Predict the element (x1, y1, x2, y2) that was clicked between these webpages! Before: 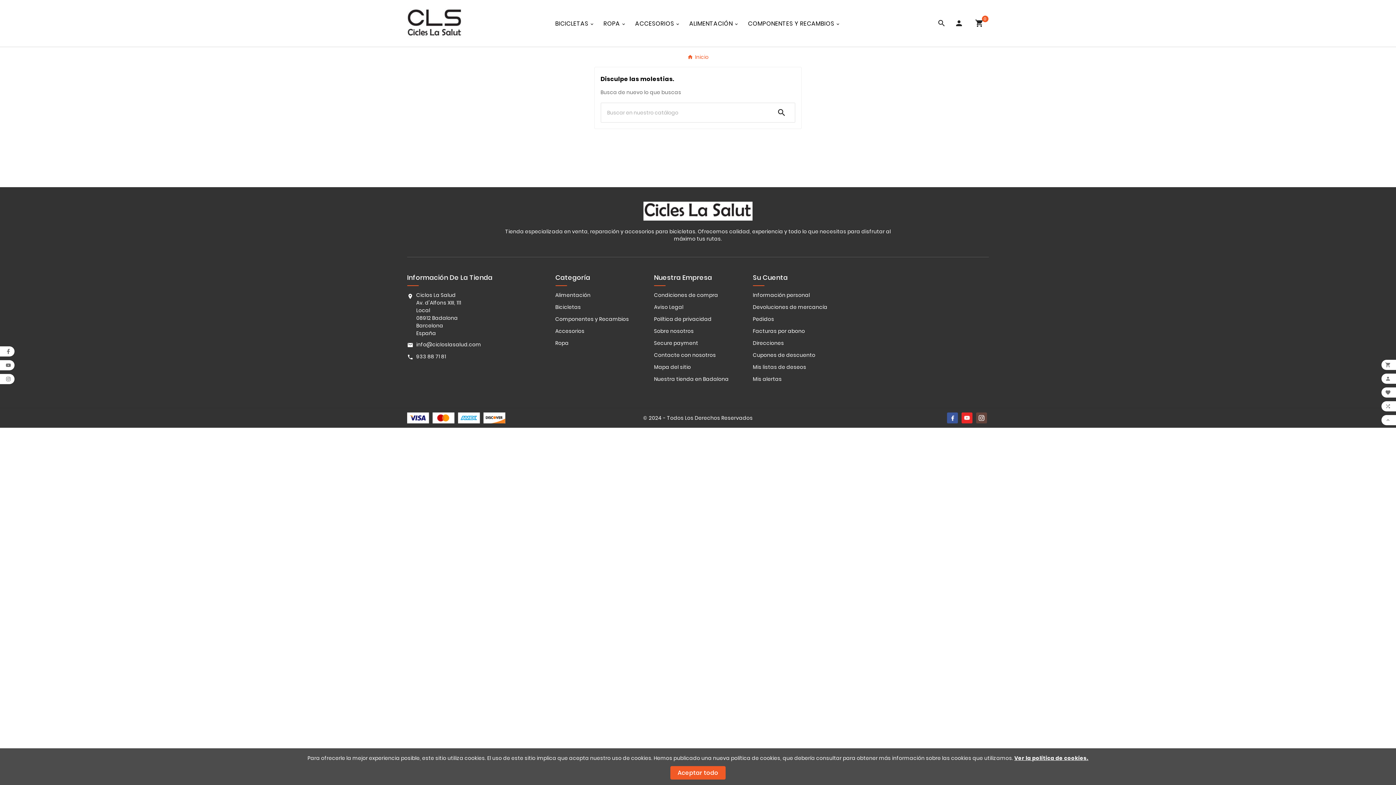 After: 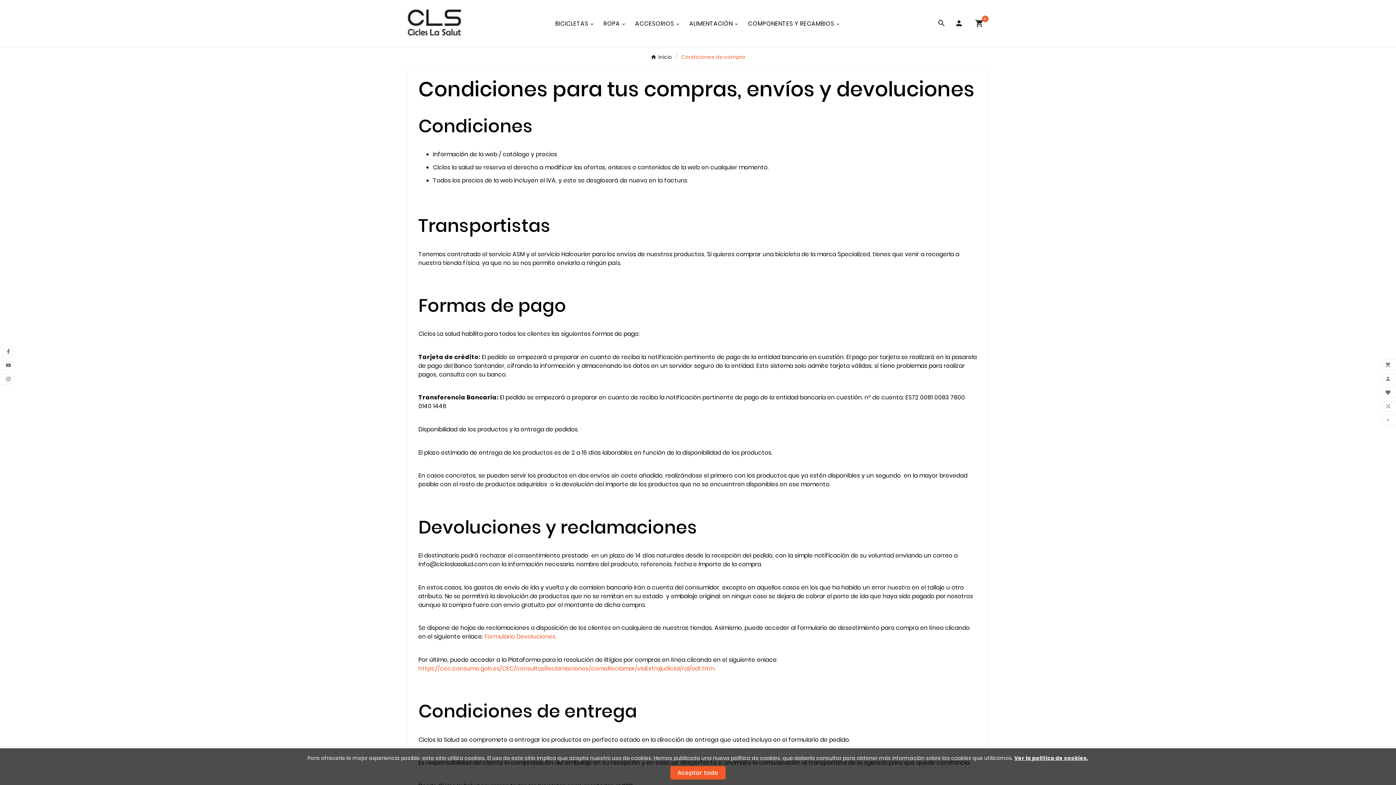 Action: label: Condiciones de compra bbox: (654, 291, 718, 298)